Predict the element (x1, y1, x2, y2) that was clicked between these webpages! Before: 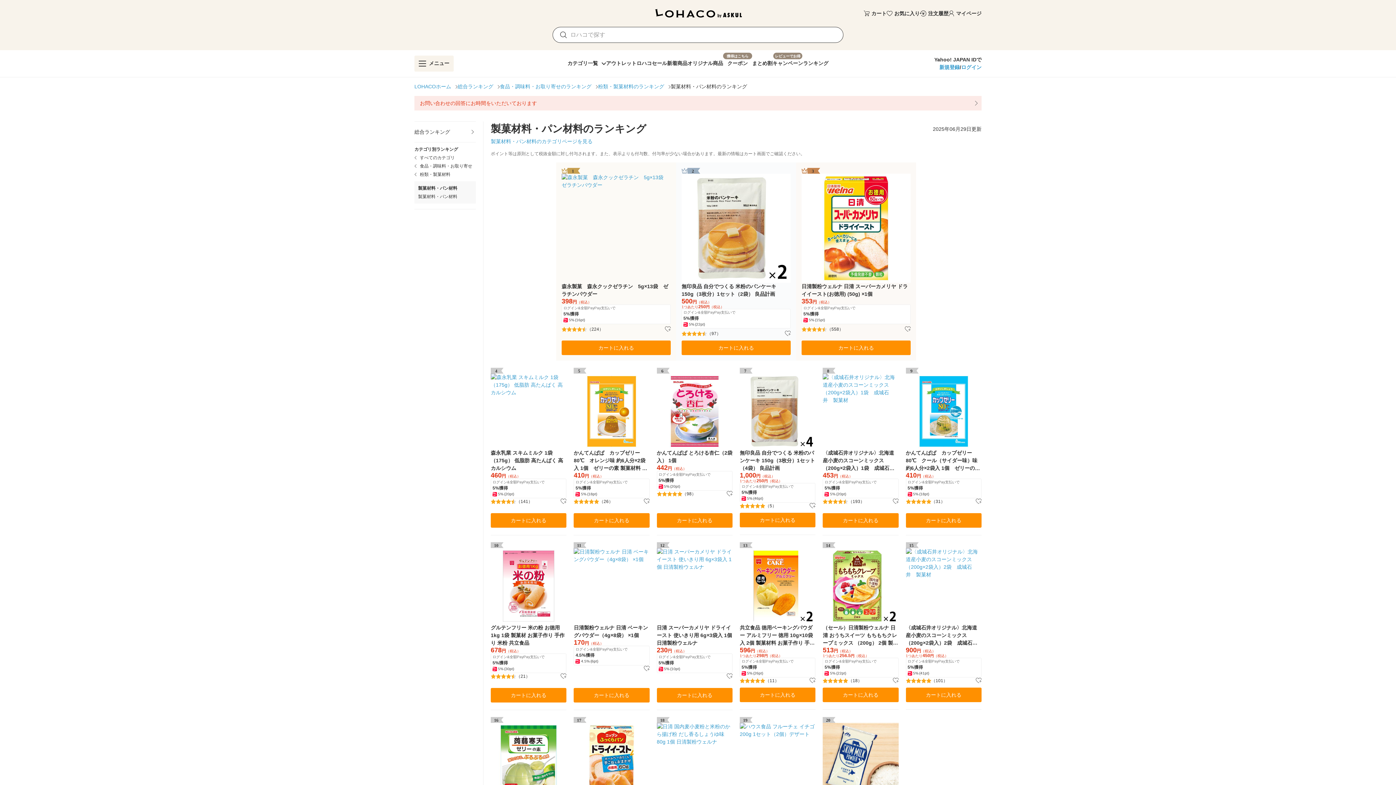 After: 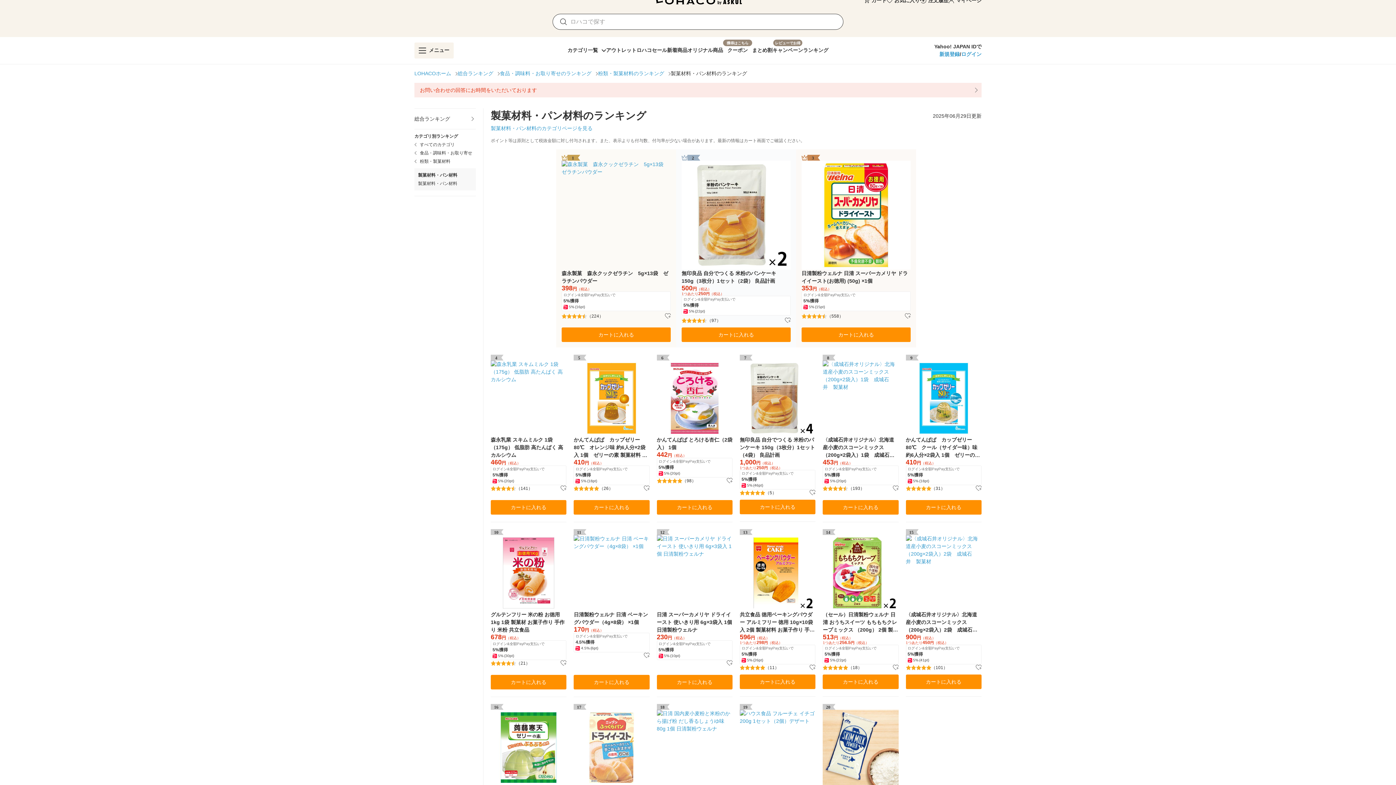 Action: bbox: (573, 723, 649, 798)